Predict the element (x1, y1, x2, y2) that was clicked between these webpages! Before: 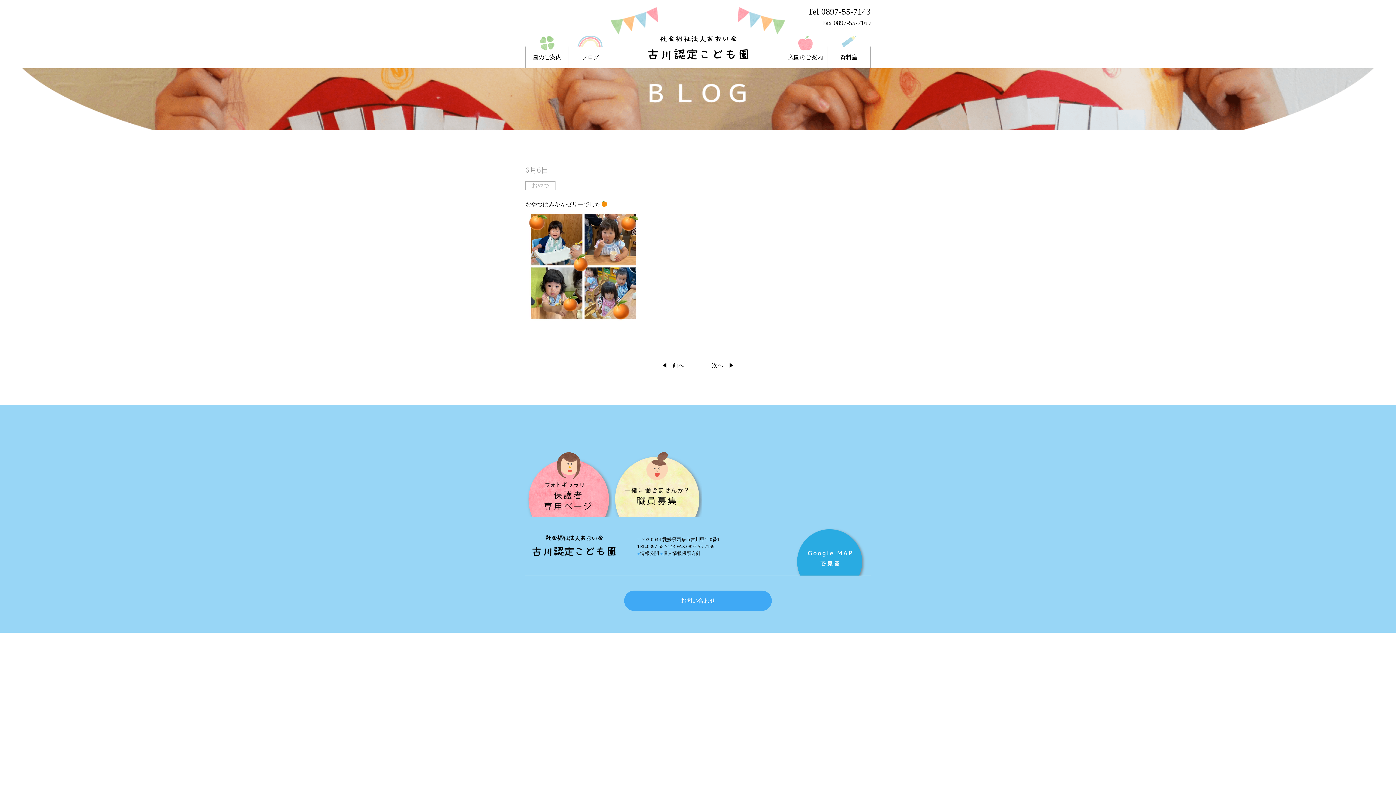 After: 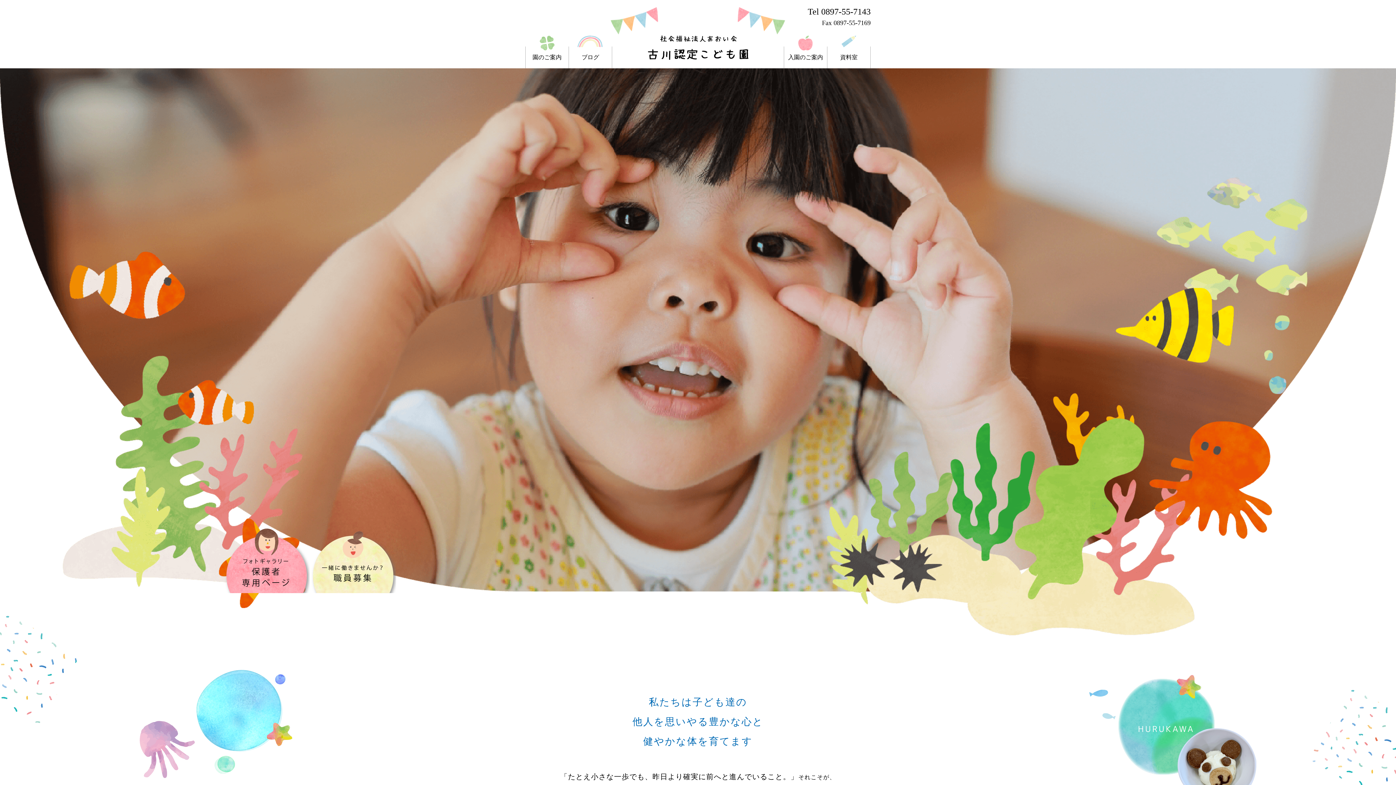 Action: bbox: (647, 46, 748, 71)